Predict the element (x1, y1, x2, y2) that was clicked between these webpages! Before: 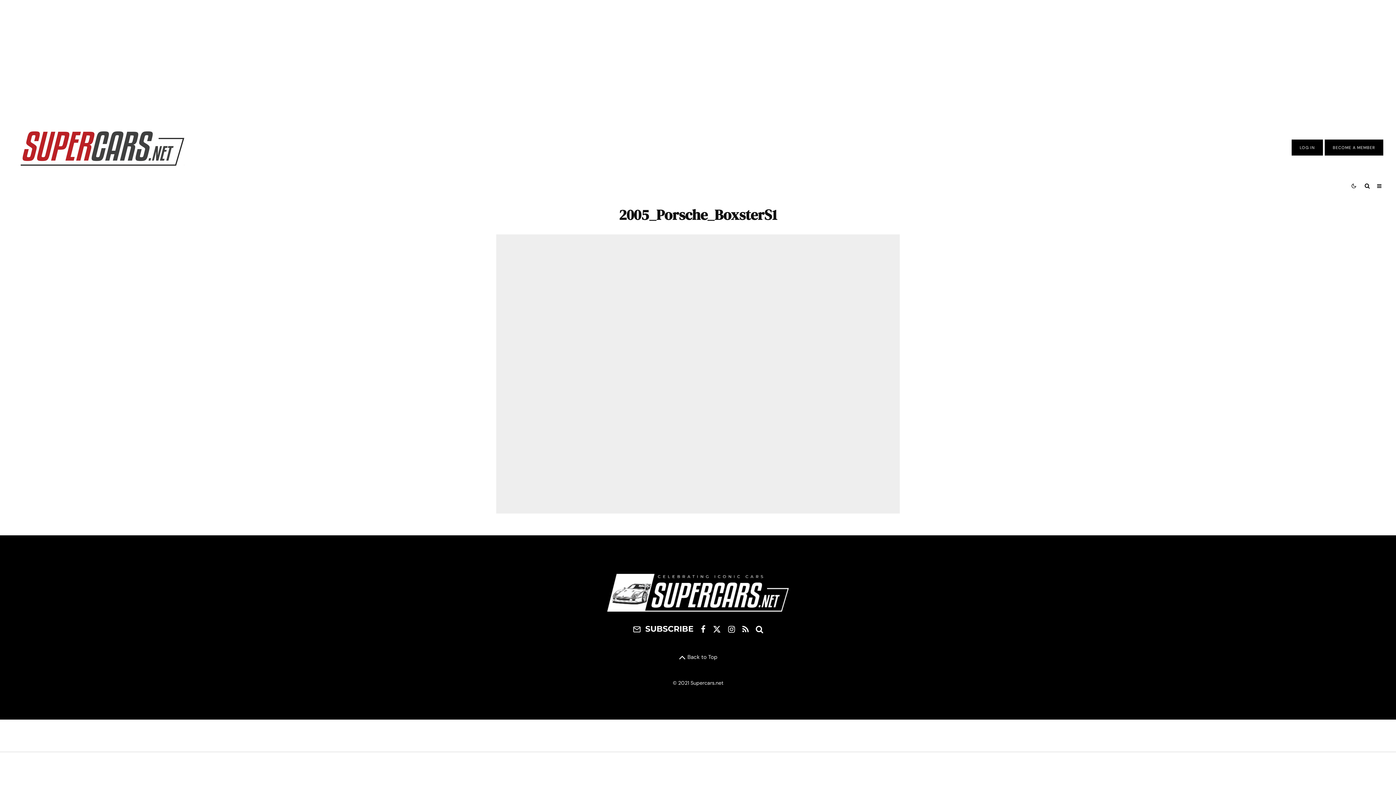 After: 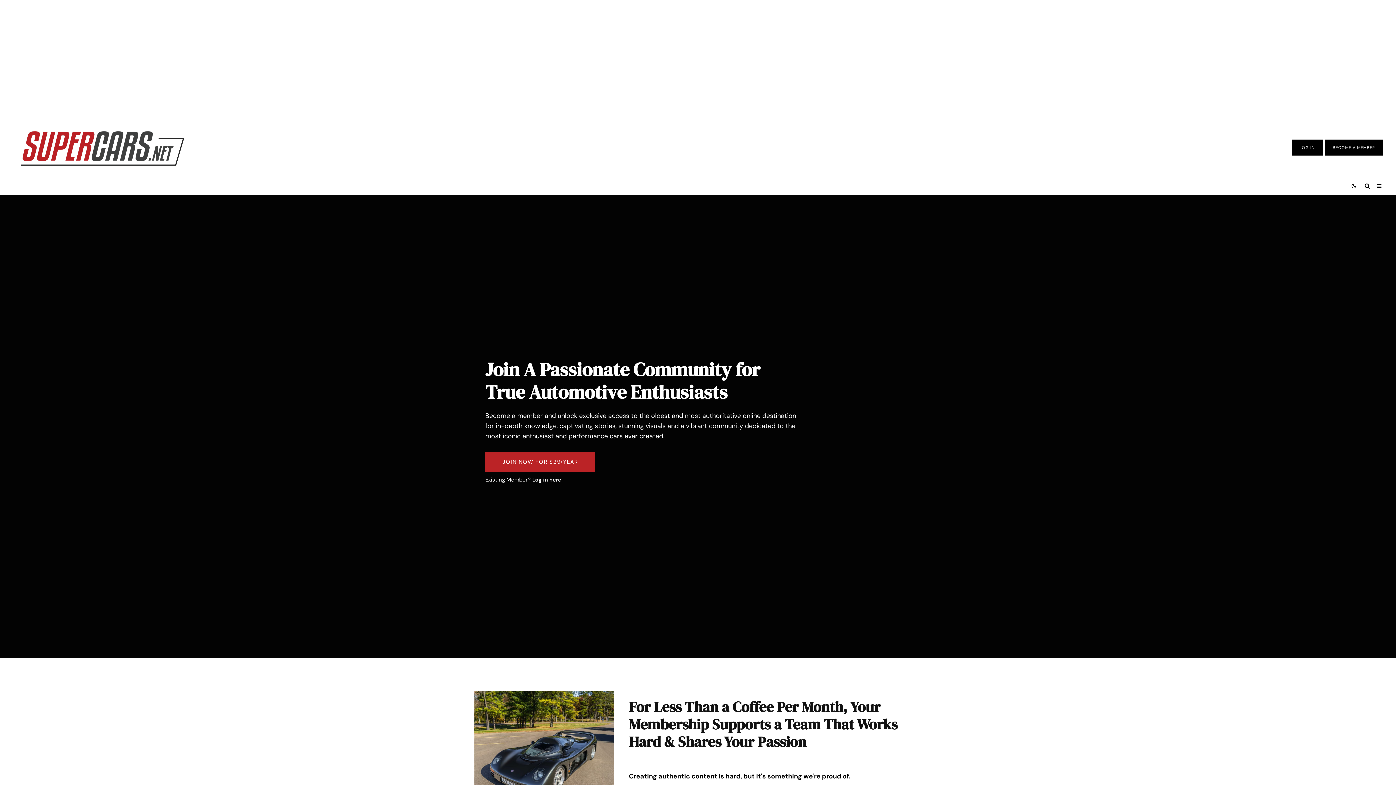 Action: label: BECOME A MEMBER bbox: (1333, 145, 1375, 150)